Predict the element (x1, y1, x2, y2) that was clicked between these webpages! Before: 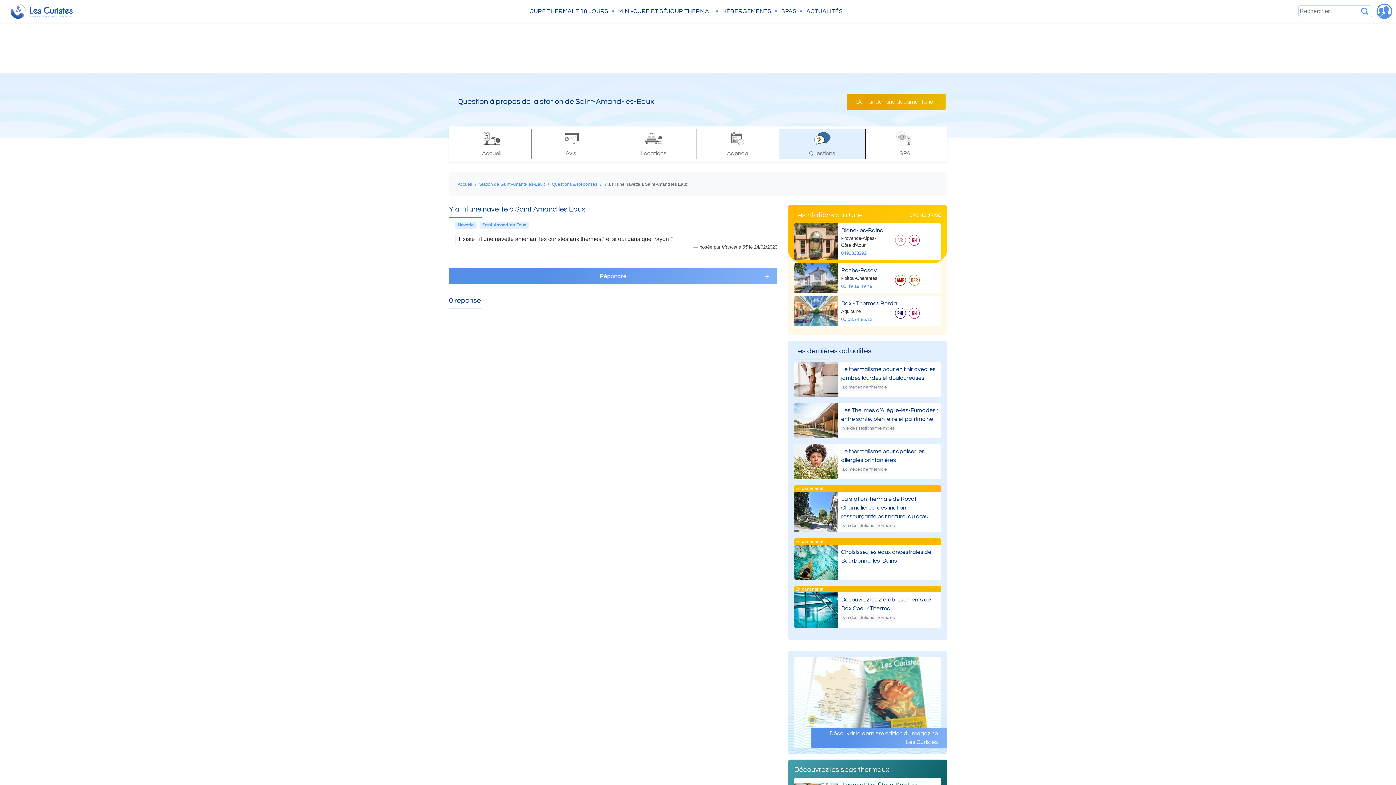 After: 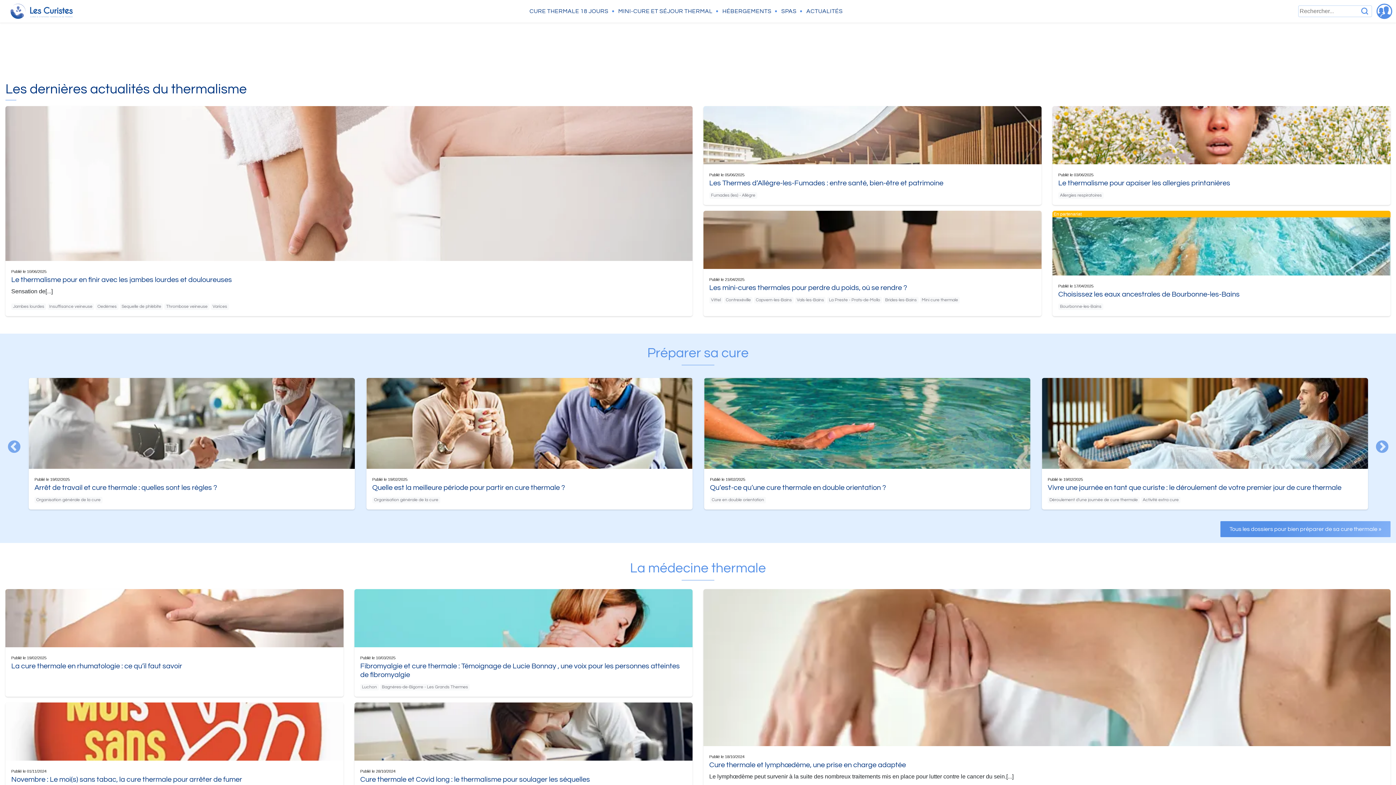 Action: label: ACTUALITÉS bbox: (806, 8, 842, 14)